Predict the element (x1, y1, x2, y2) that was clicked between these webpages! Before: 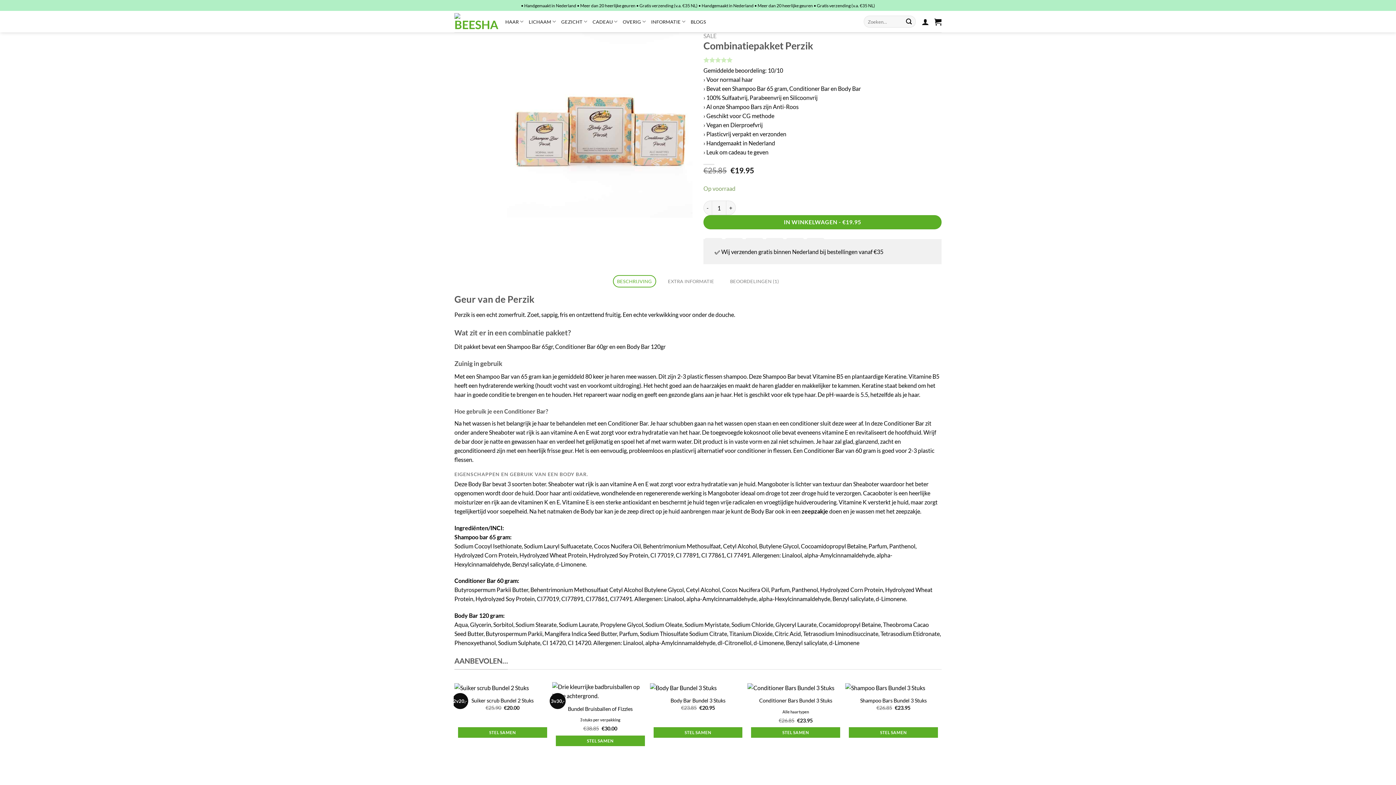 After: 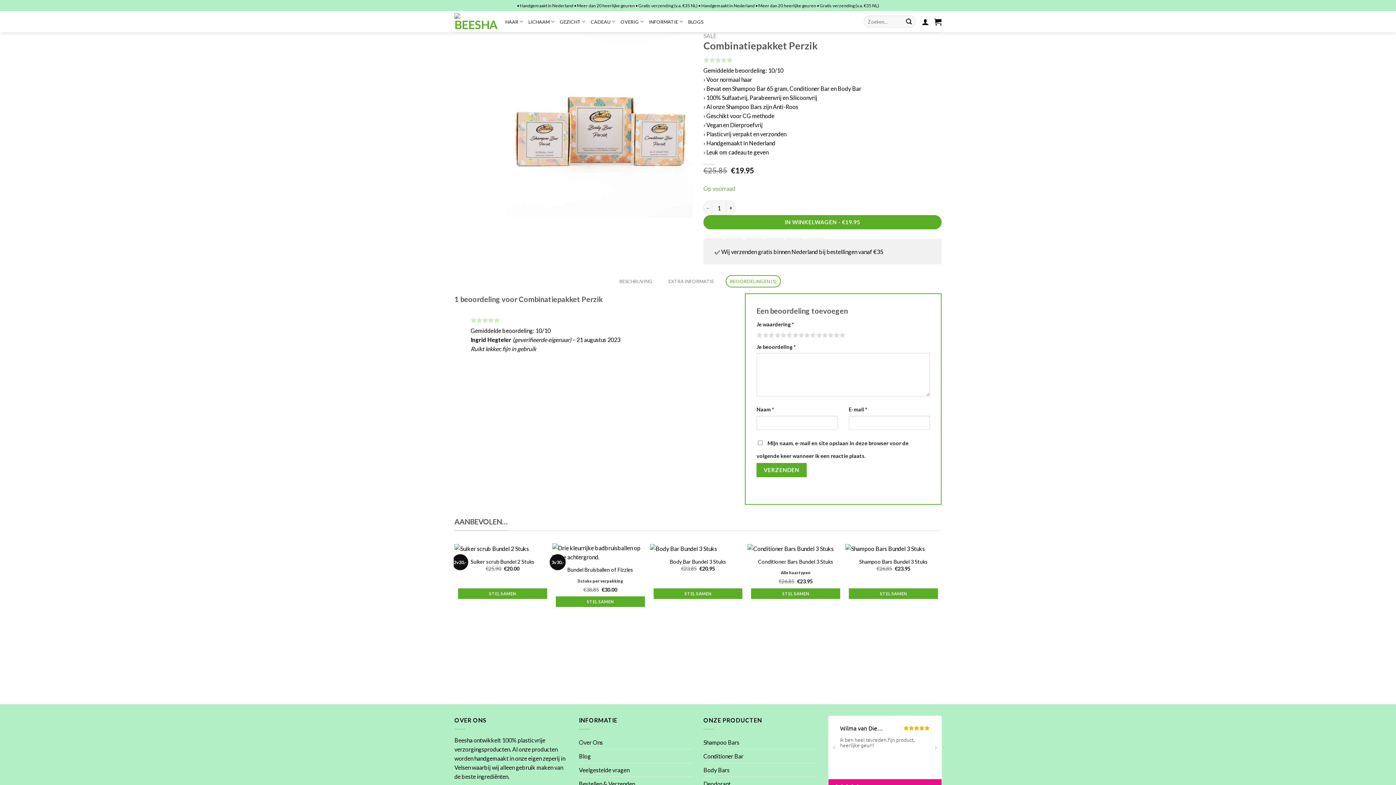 Action: label: BEOORDELINGEN (1) bbox: (726, 275, 783, 287)